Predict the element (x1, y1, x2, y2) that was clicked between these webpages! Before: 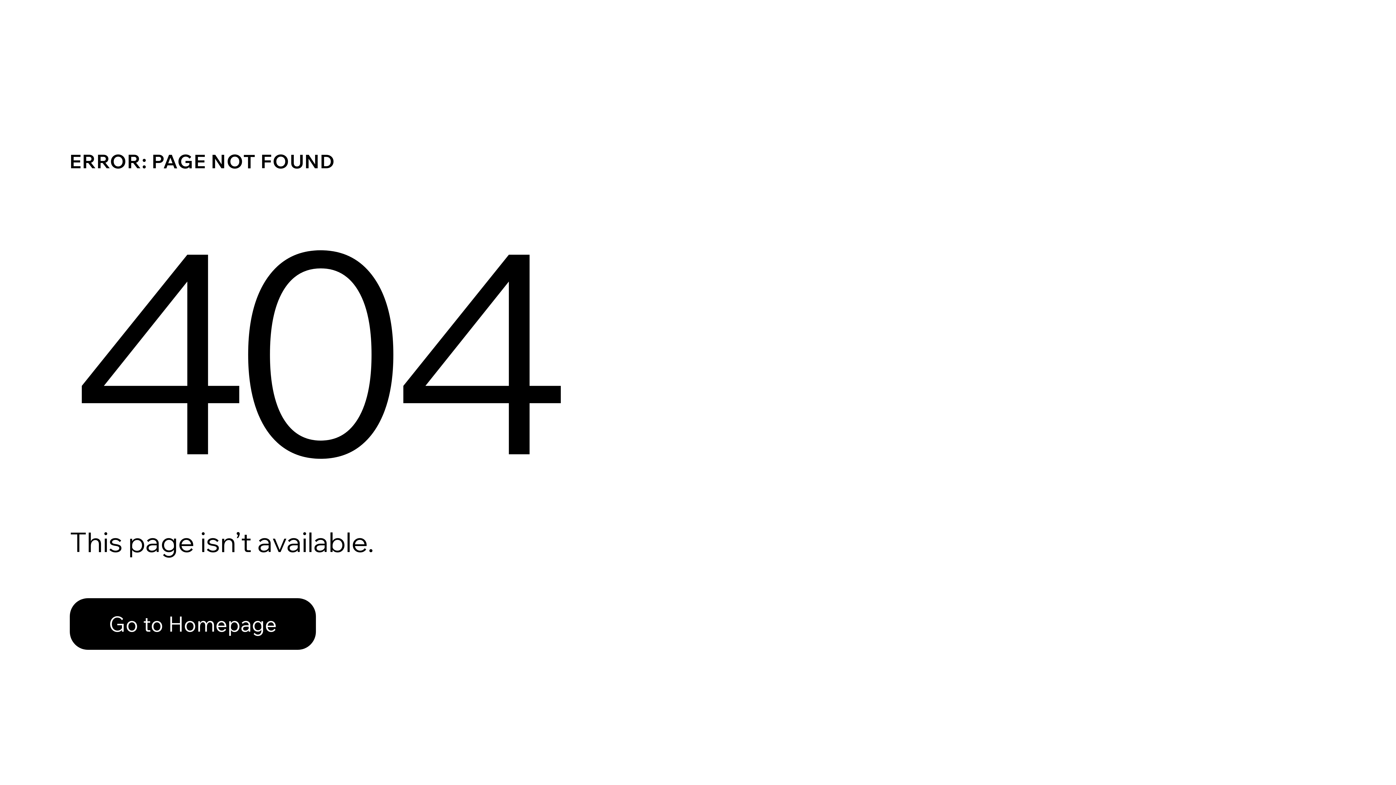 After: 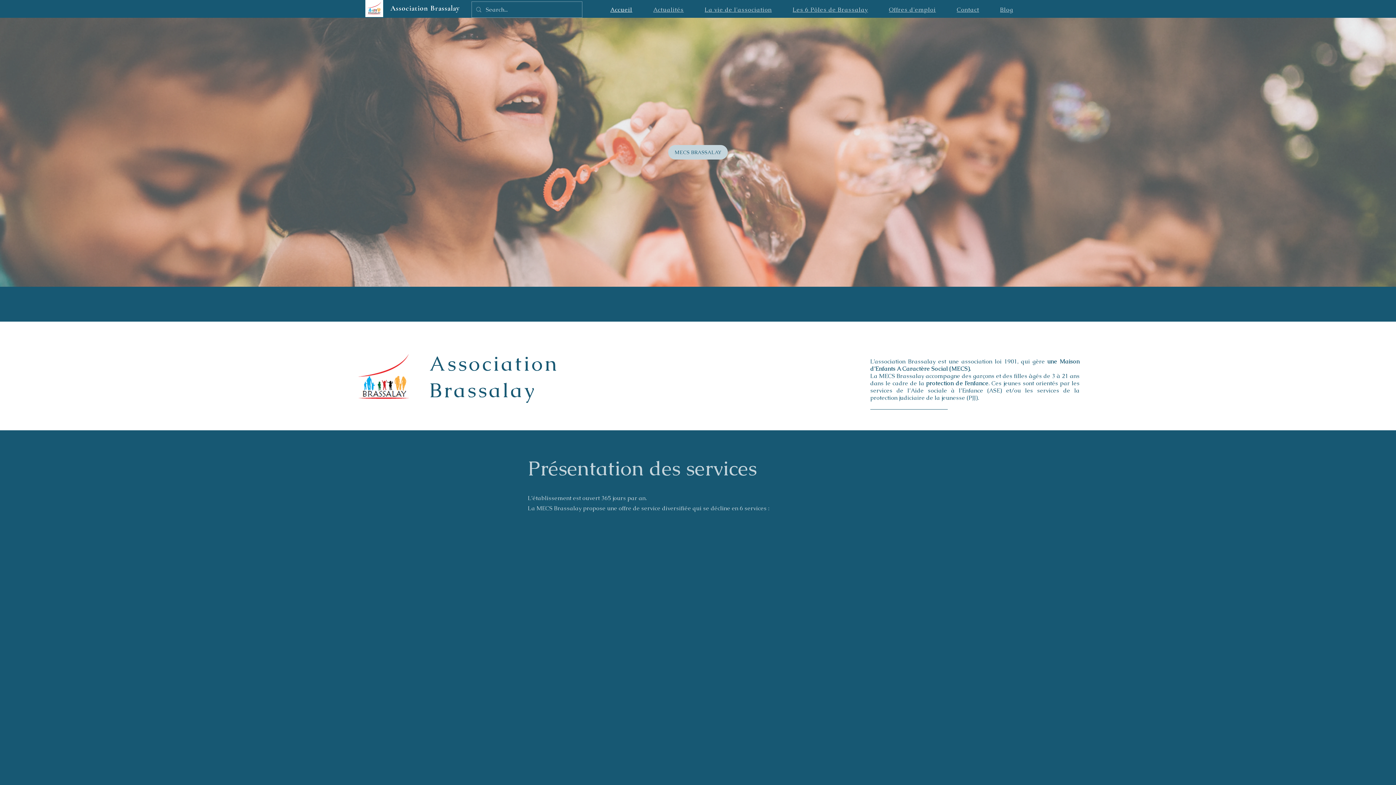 Action: label: Go to Homepage bbox: (69, 582, 768, 659)